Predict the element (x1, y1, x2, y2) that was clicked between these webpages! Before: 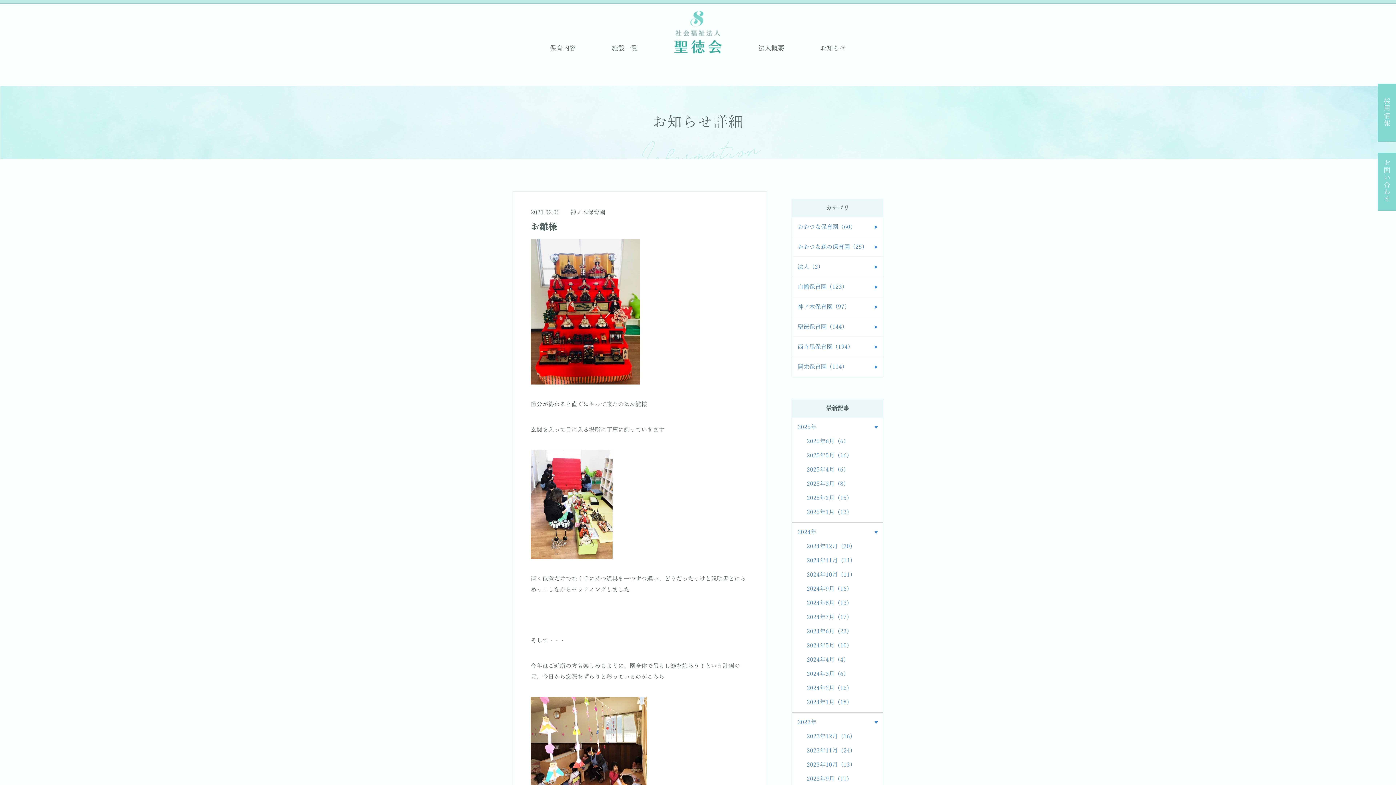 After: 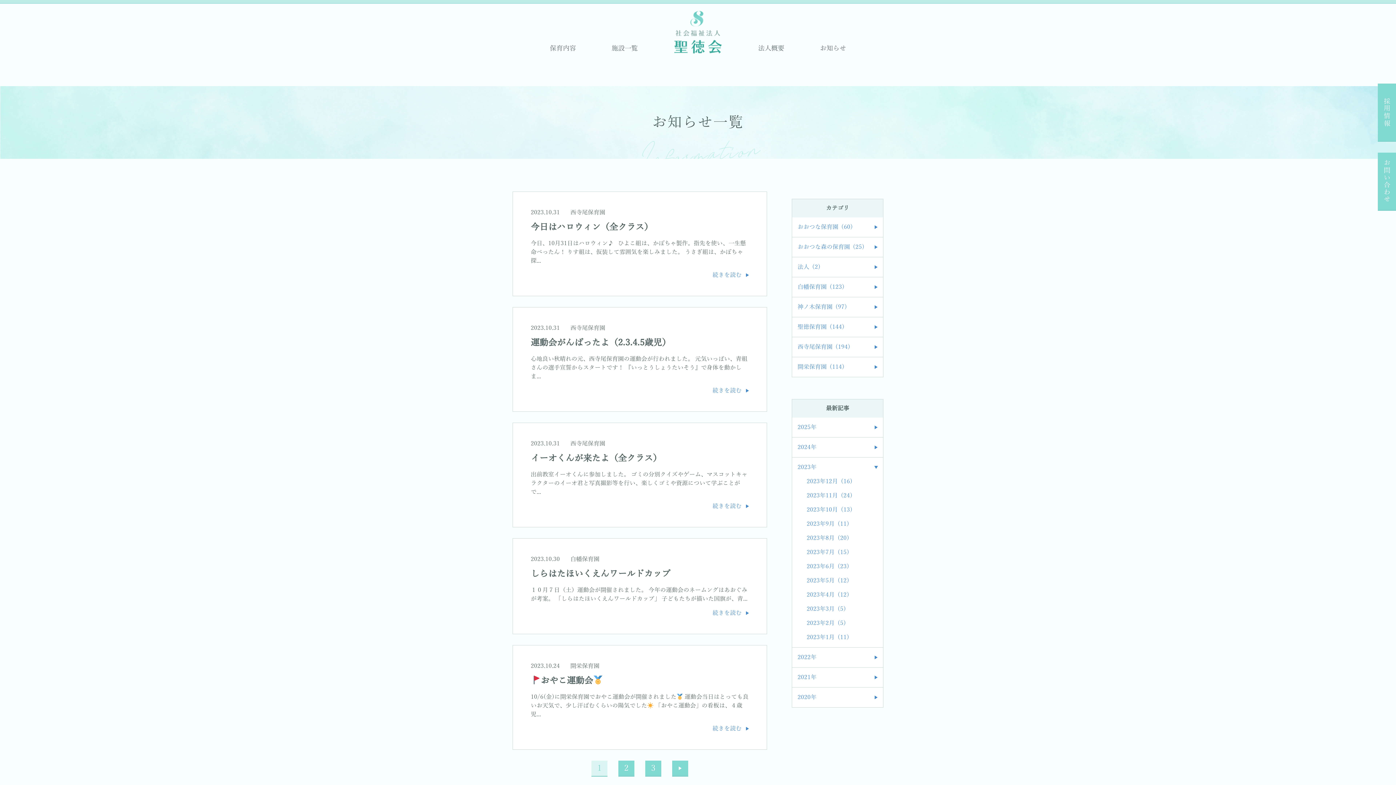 Action: bbox: (792, 761, 883, 775) label: 2023年10月  (13)